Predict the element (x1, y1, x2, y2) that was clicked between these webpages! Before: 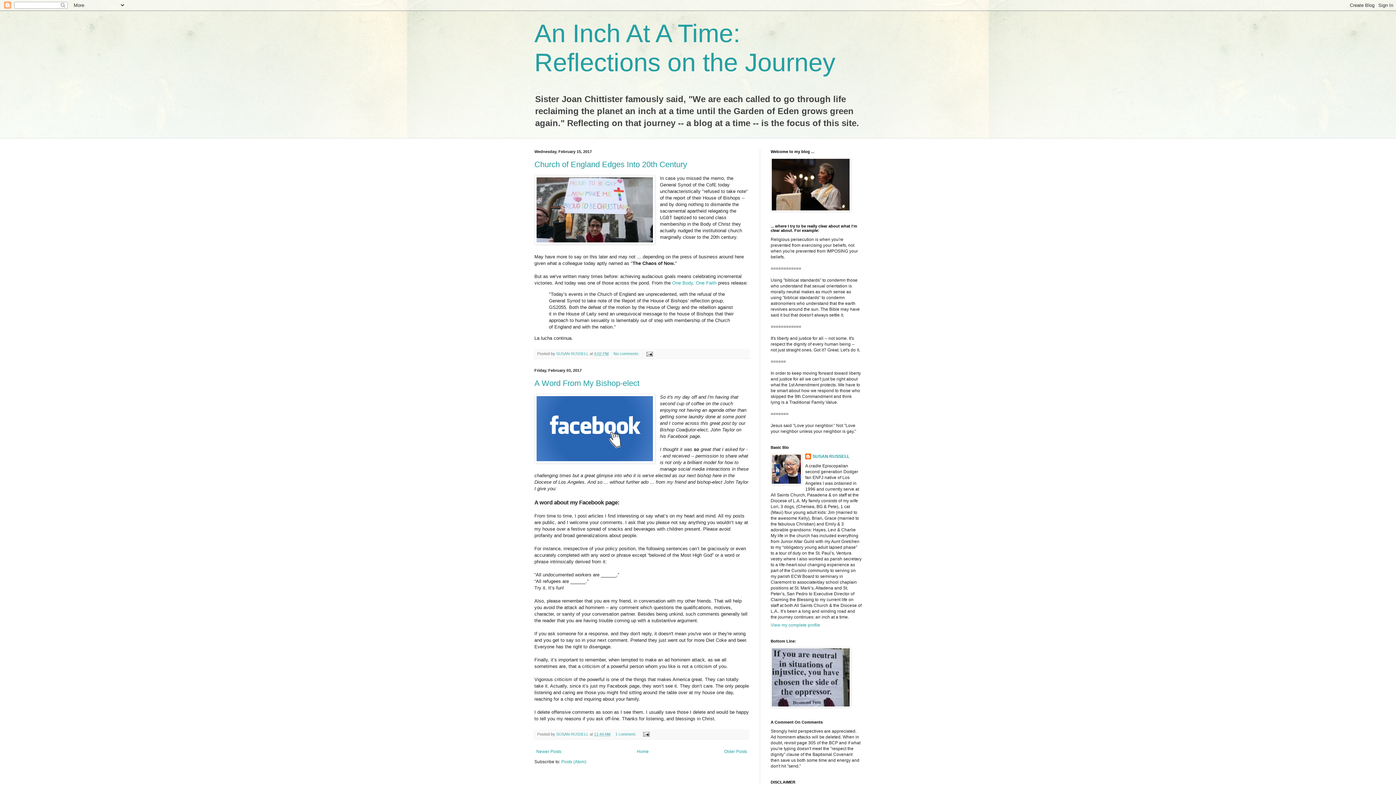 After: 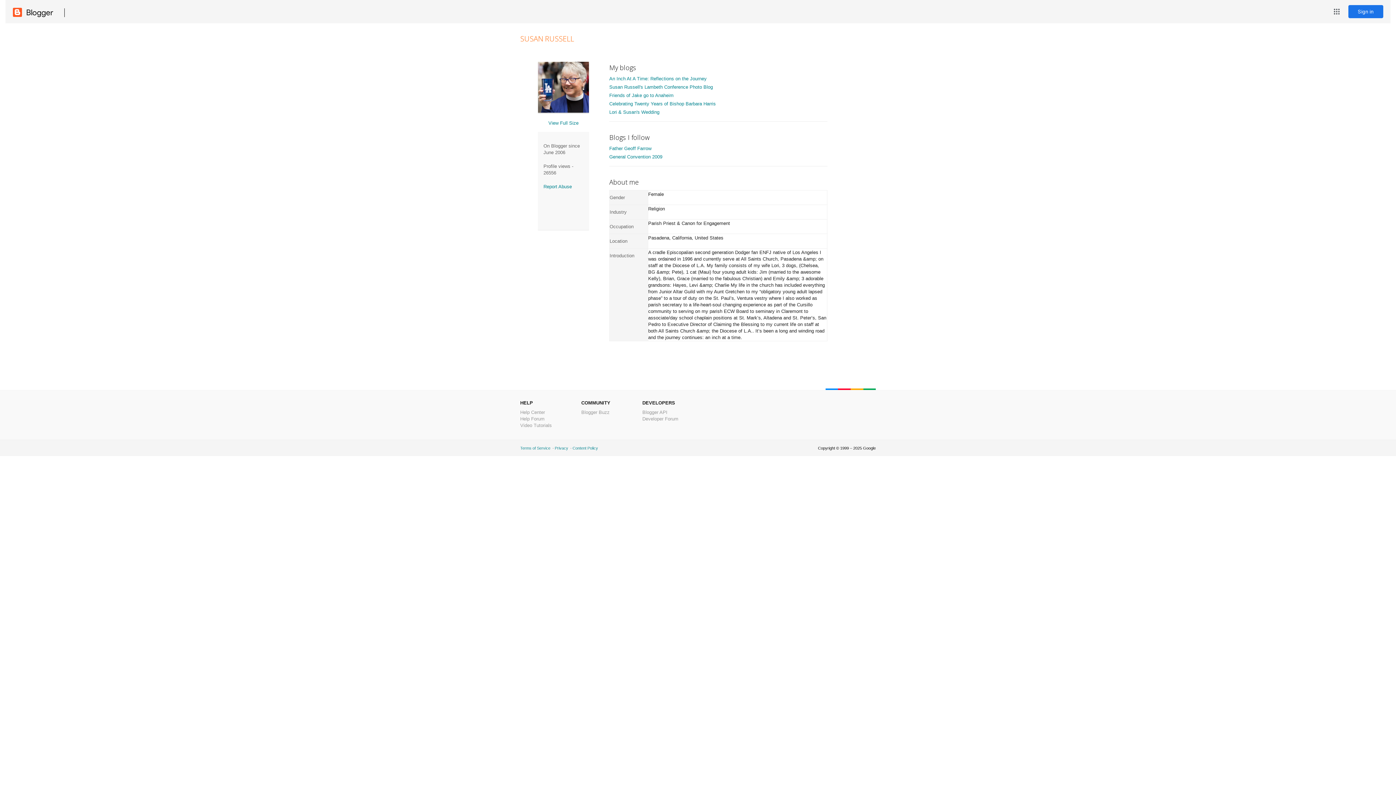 Action: bbox: (556, 732, 589, 736) label: SUSAN RUSSELL 